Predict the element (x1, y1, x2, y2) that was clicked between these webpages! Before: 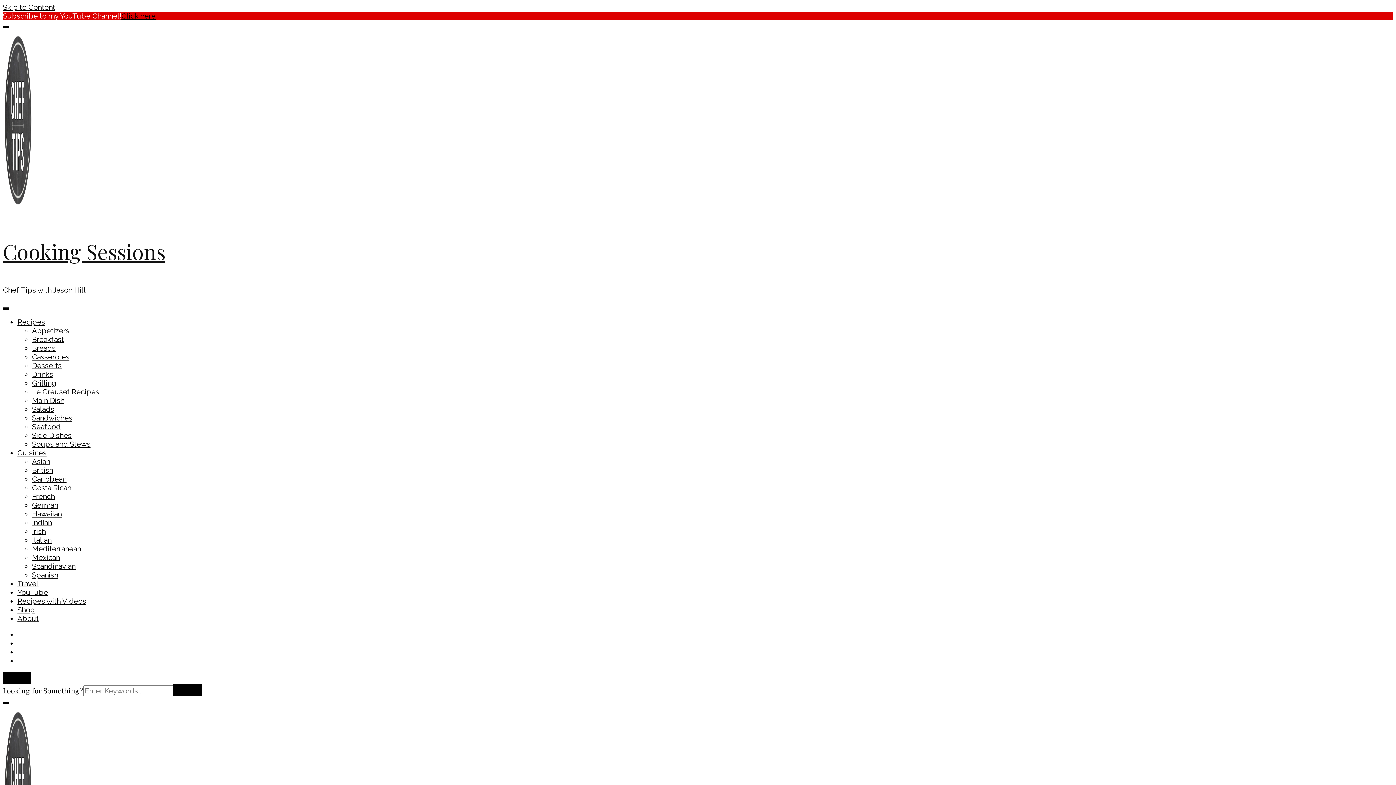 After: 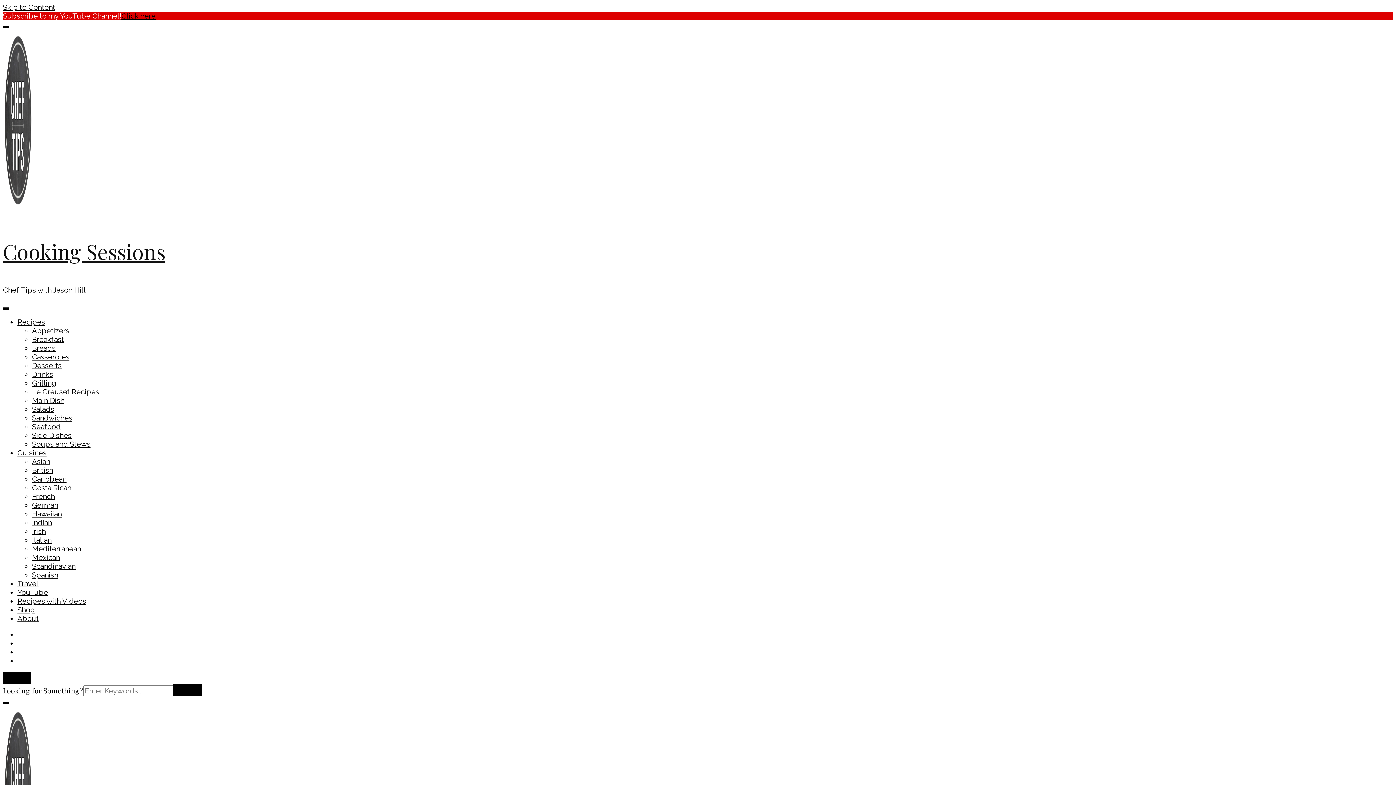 Action: label: British bbox: (32, 466, 53, 474)